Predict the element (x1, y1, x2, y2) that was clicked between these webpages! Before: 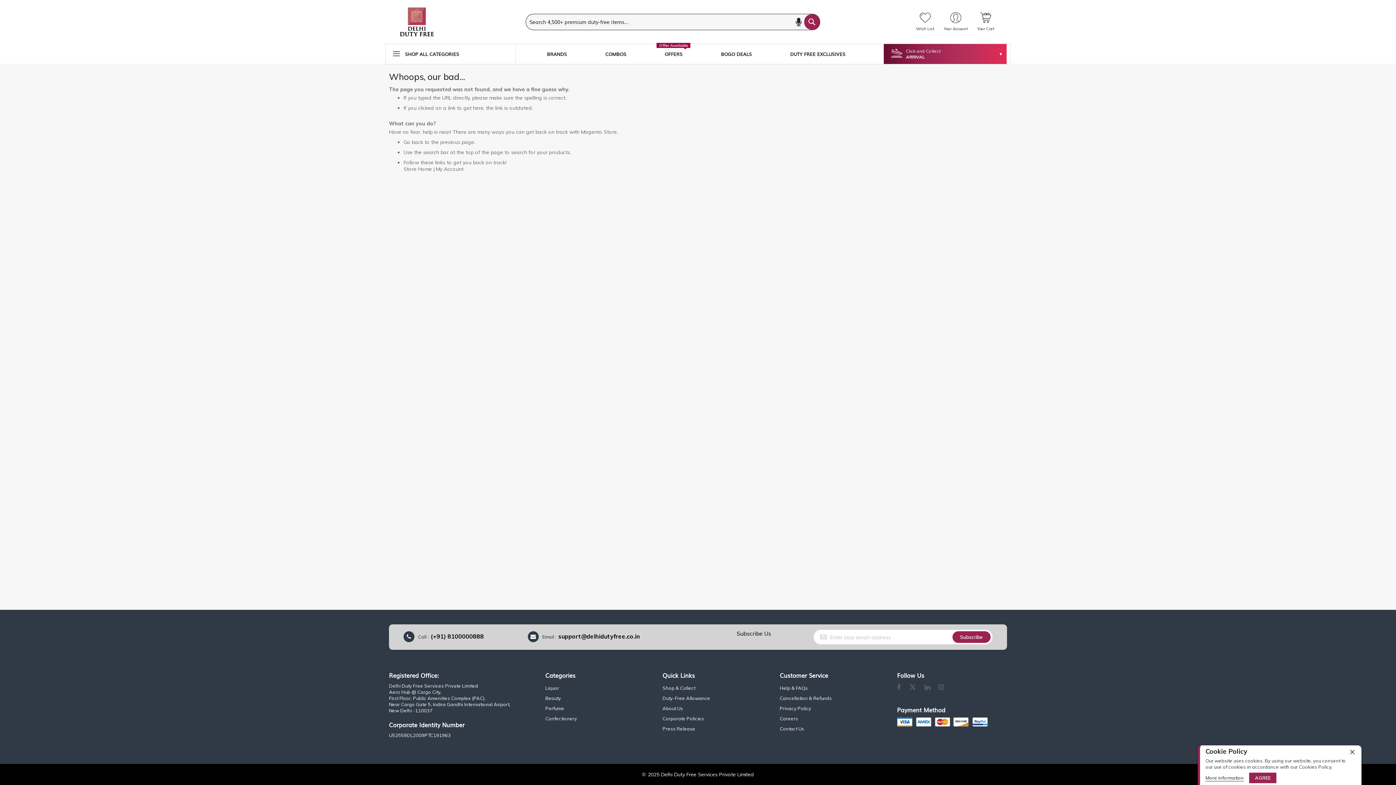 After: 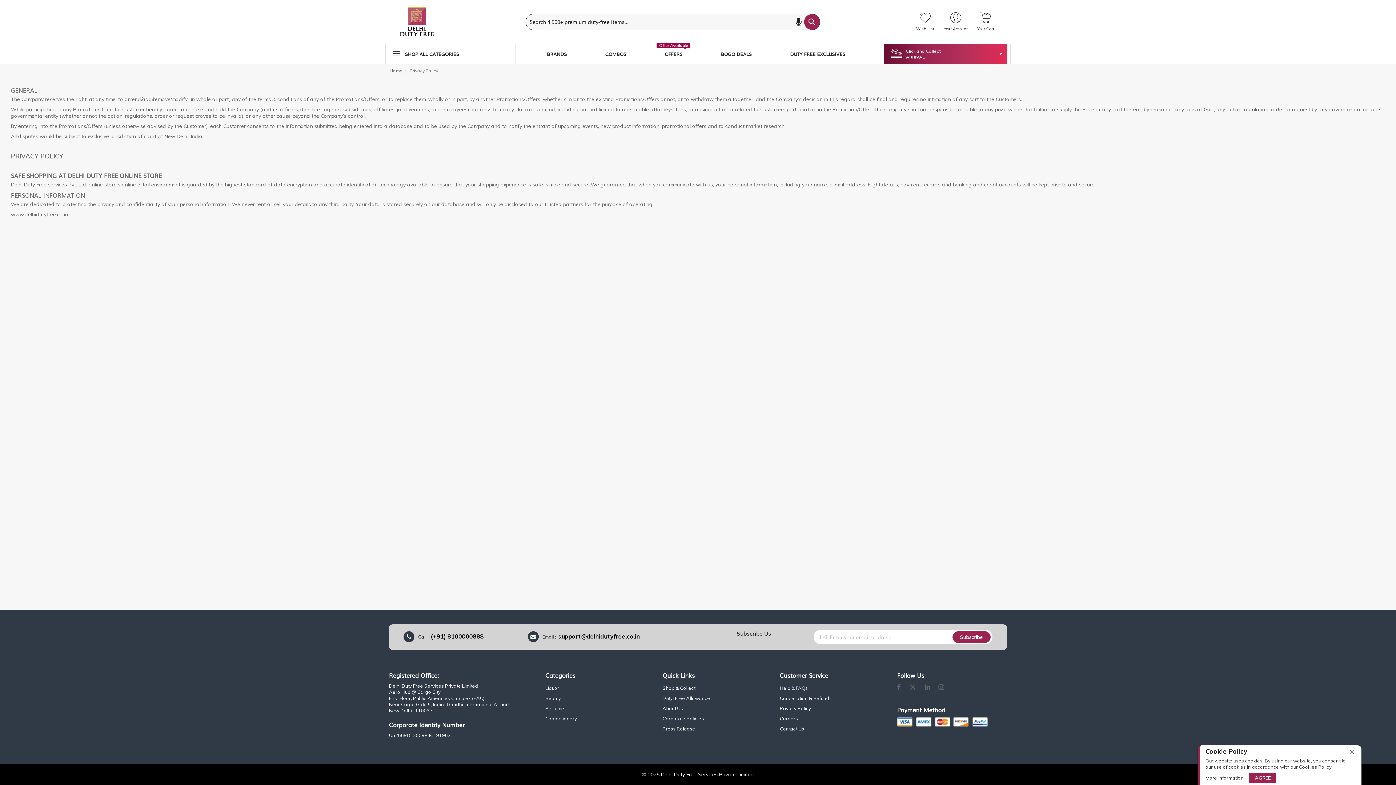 Action: bbox: (780, 705, 811, 711) label: Privacy Policy